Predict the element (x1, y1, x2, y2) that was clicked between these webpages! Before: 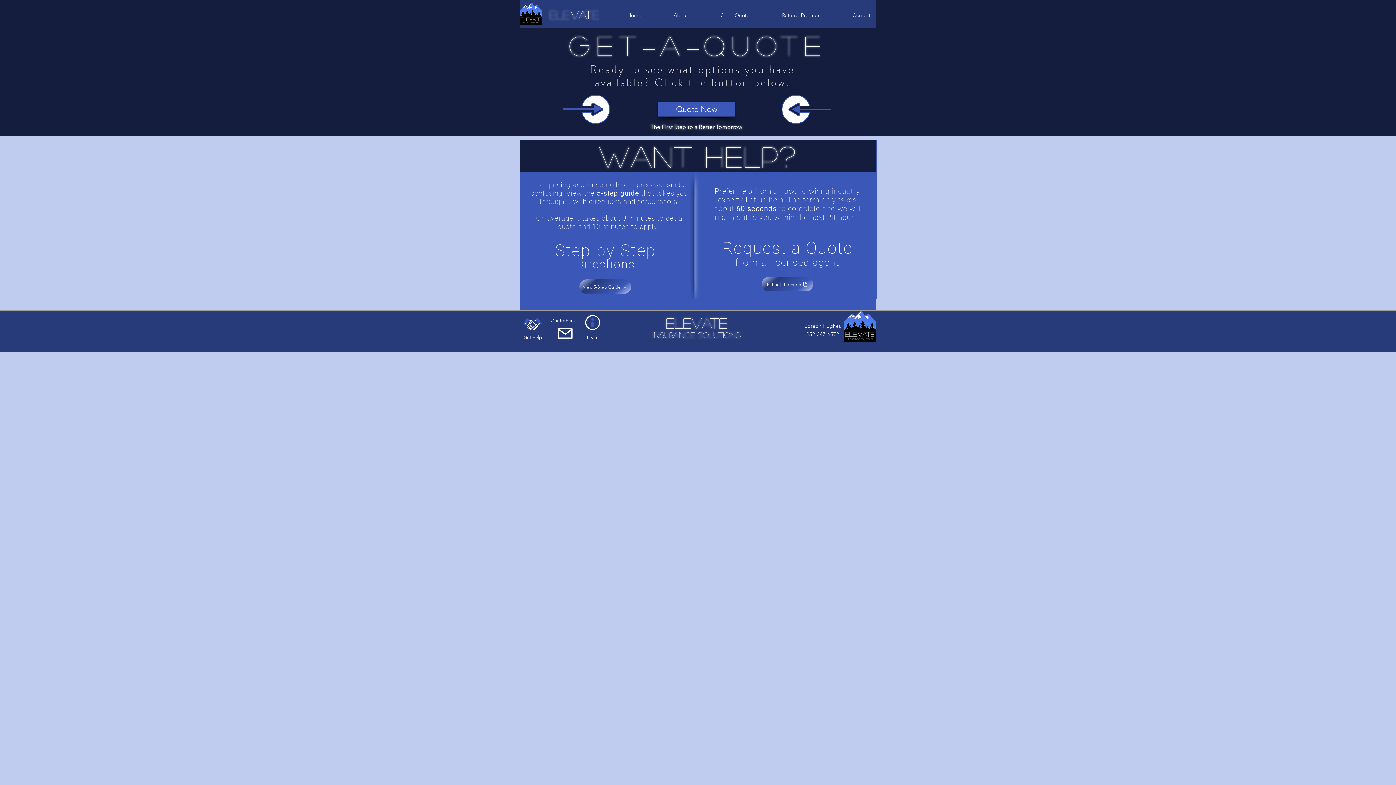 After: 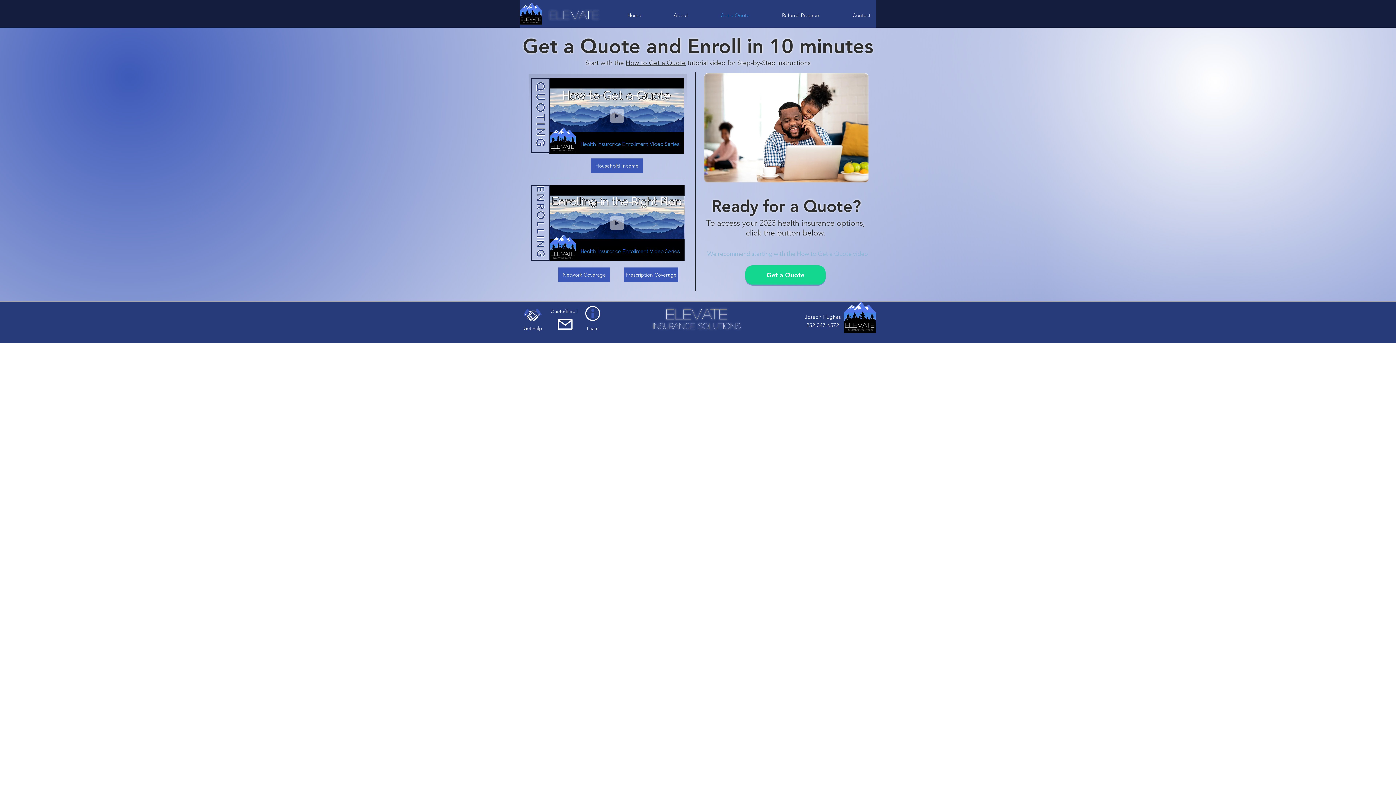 Action: bbox: (693, 10, 755, 20) label: Get a Quote